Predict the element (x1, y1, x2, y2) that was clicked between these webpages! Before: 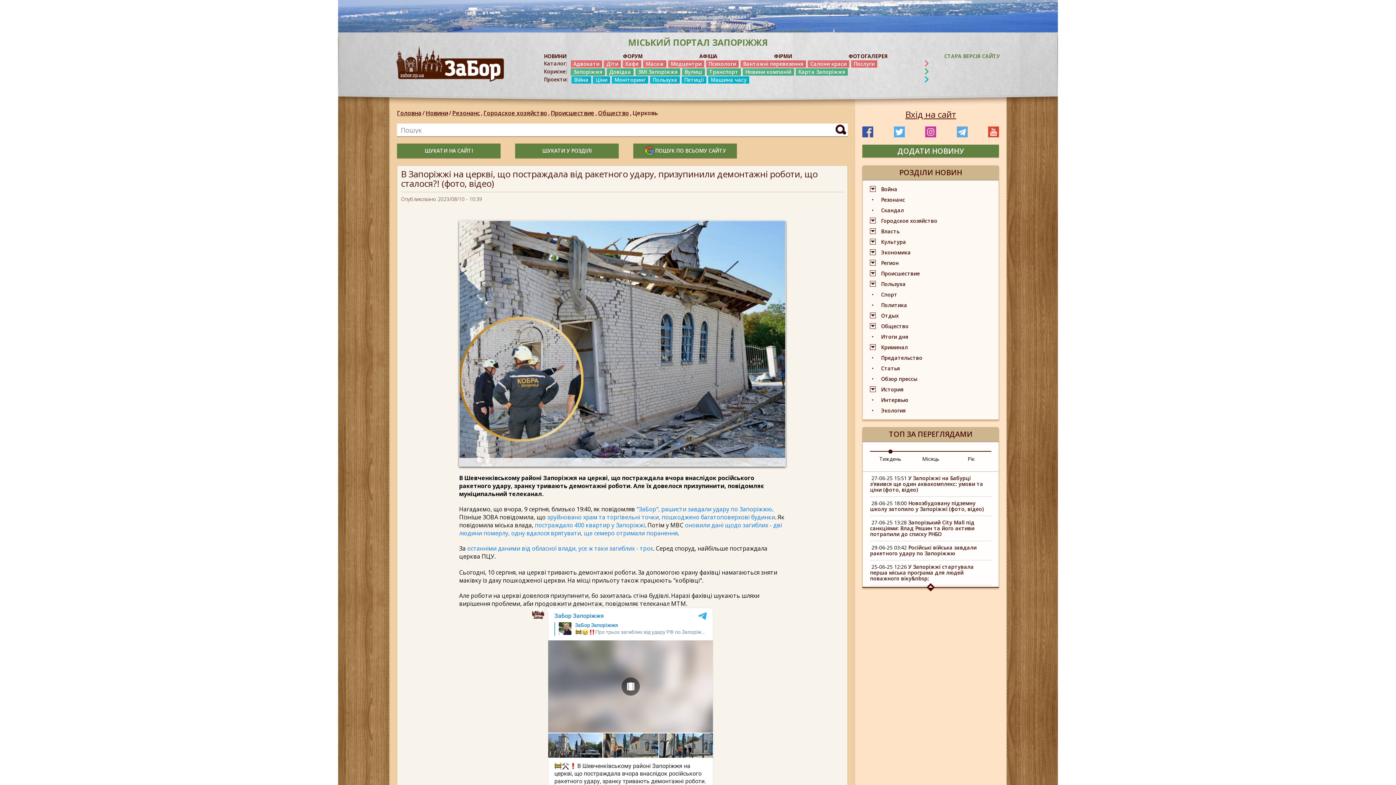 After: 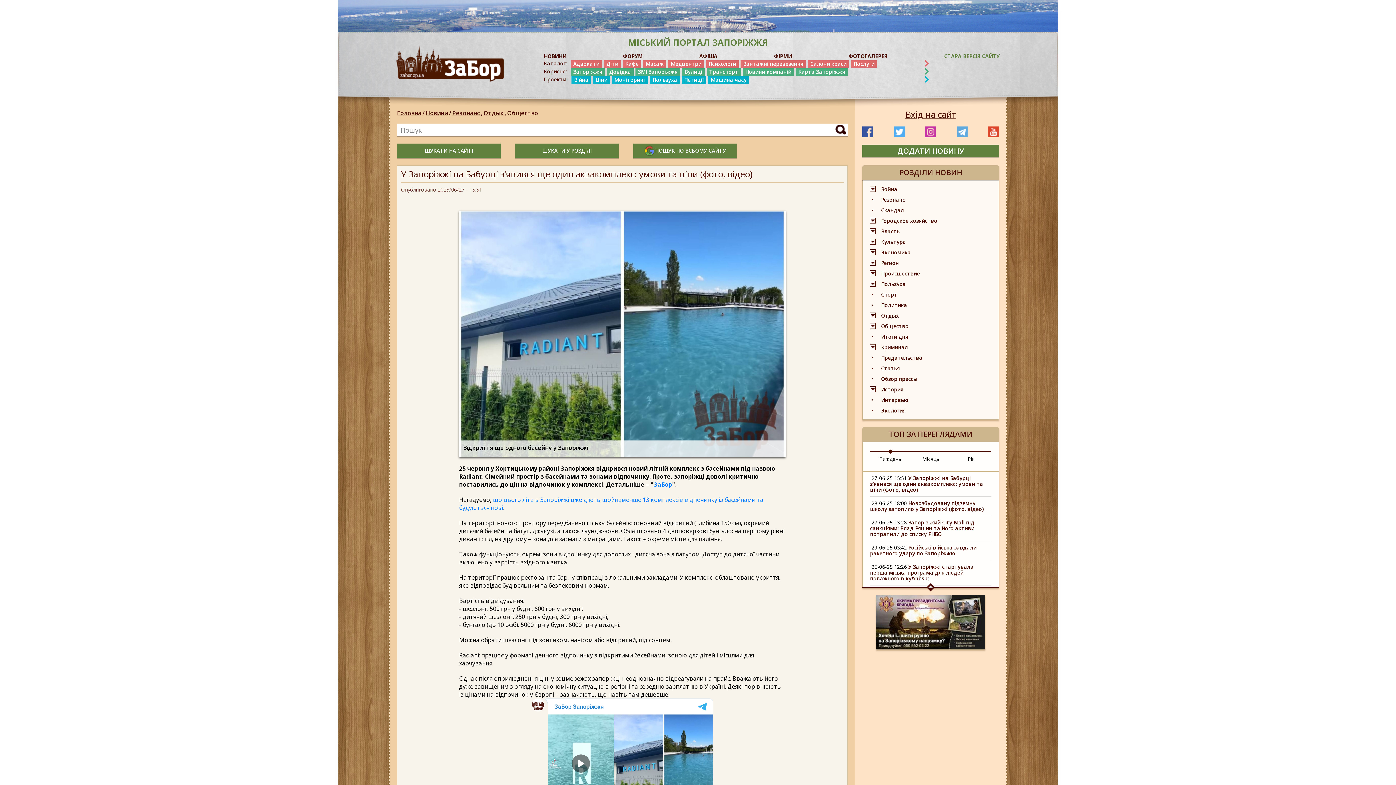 Action: bbox: (870, 474, 983, 493) label: У Запоріжжі на Бабурці з'явився ще один аквакомплекс: умови та ціни (фото, відео)